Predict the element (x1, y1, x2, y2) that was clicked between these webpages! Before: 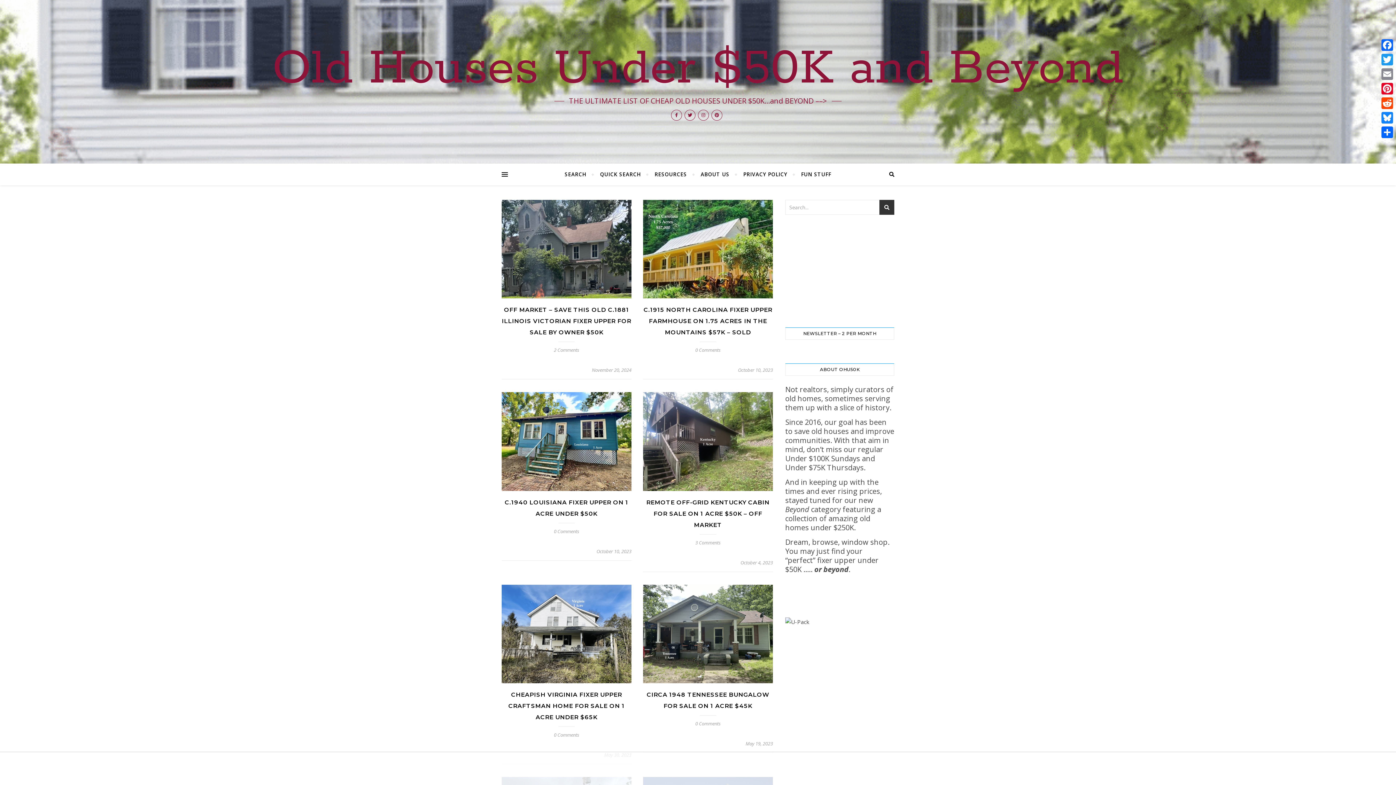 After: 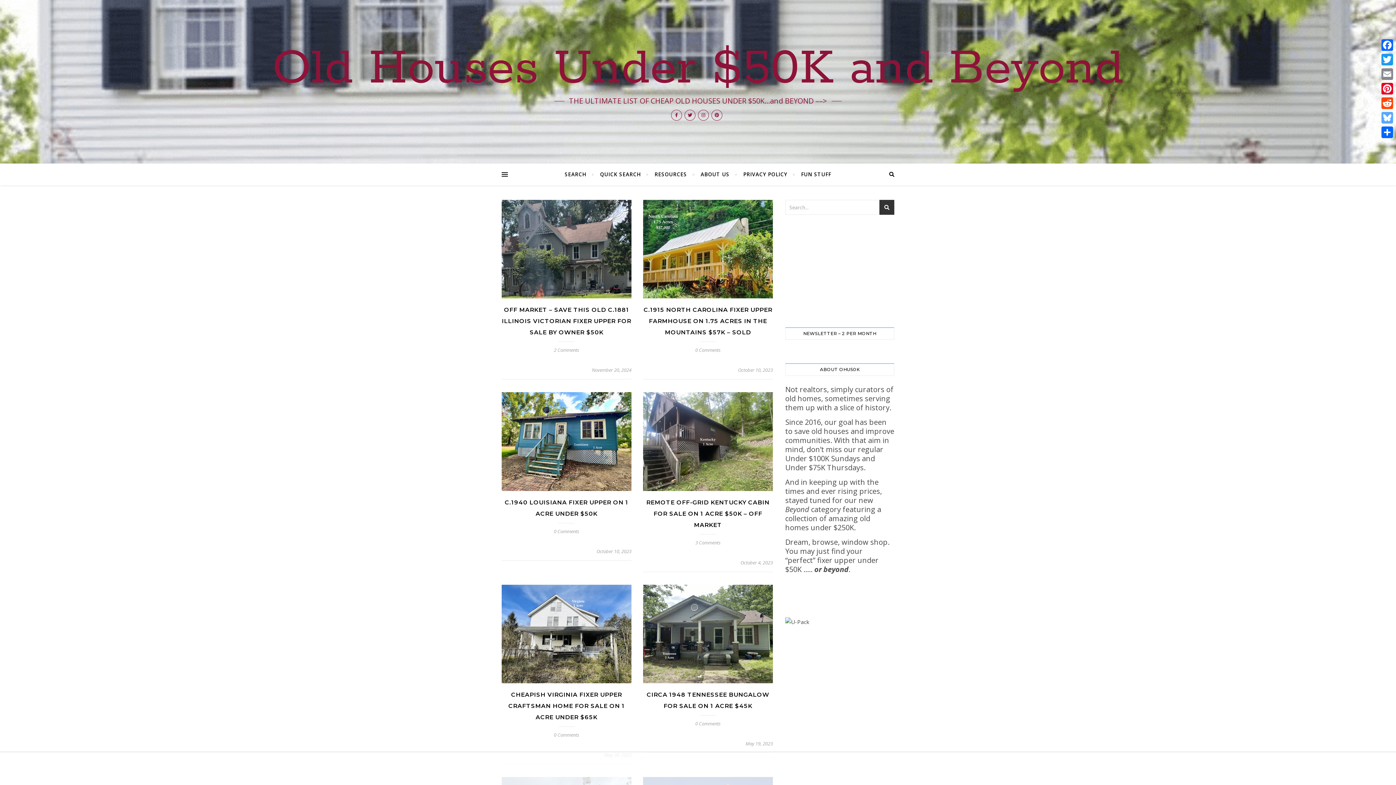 Action: bbox: (1380, 110, 1394, 125) label: Bluesky